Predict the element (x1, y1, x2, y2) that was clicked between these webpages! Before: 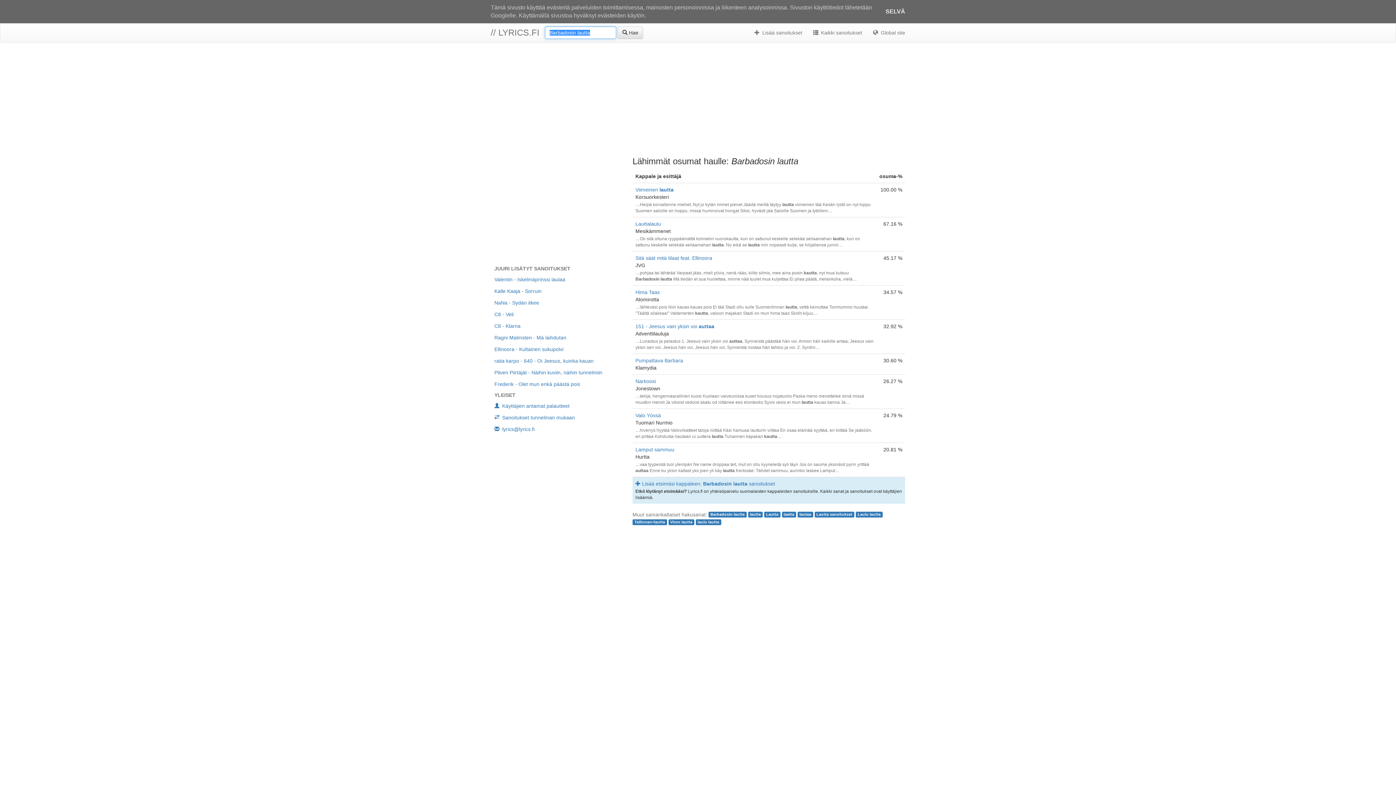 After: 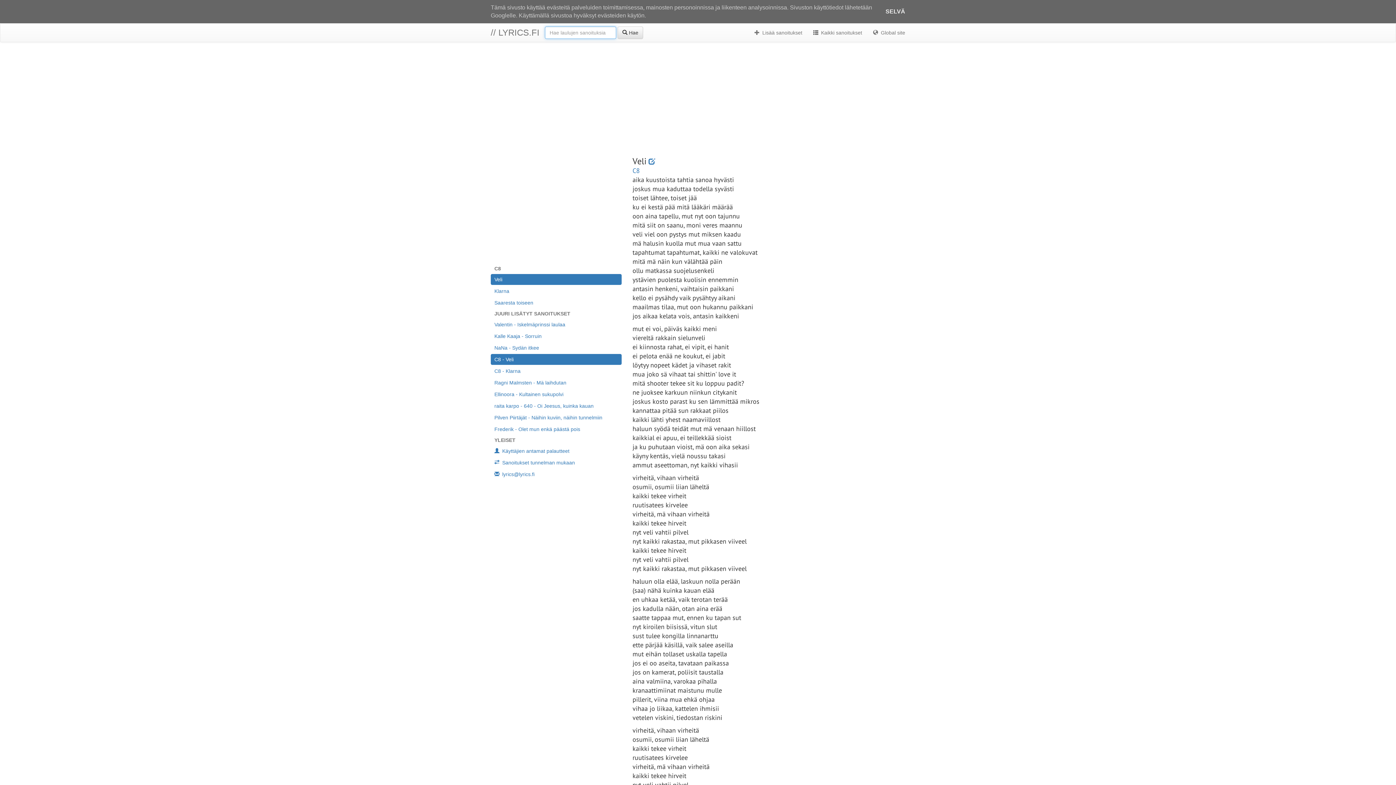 Action: bbox: (490, 309, 621, 320) label: C8 - Veli